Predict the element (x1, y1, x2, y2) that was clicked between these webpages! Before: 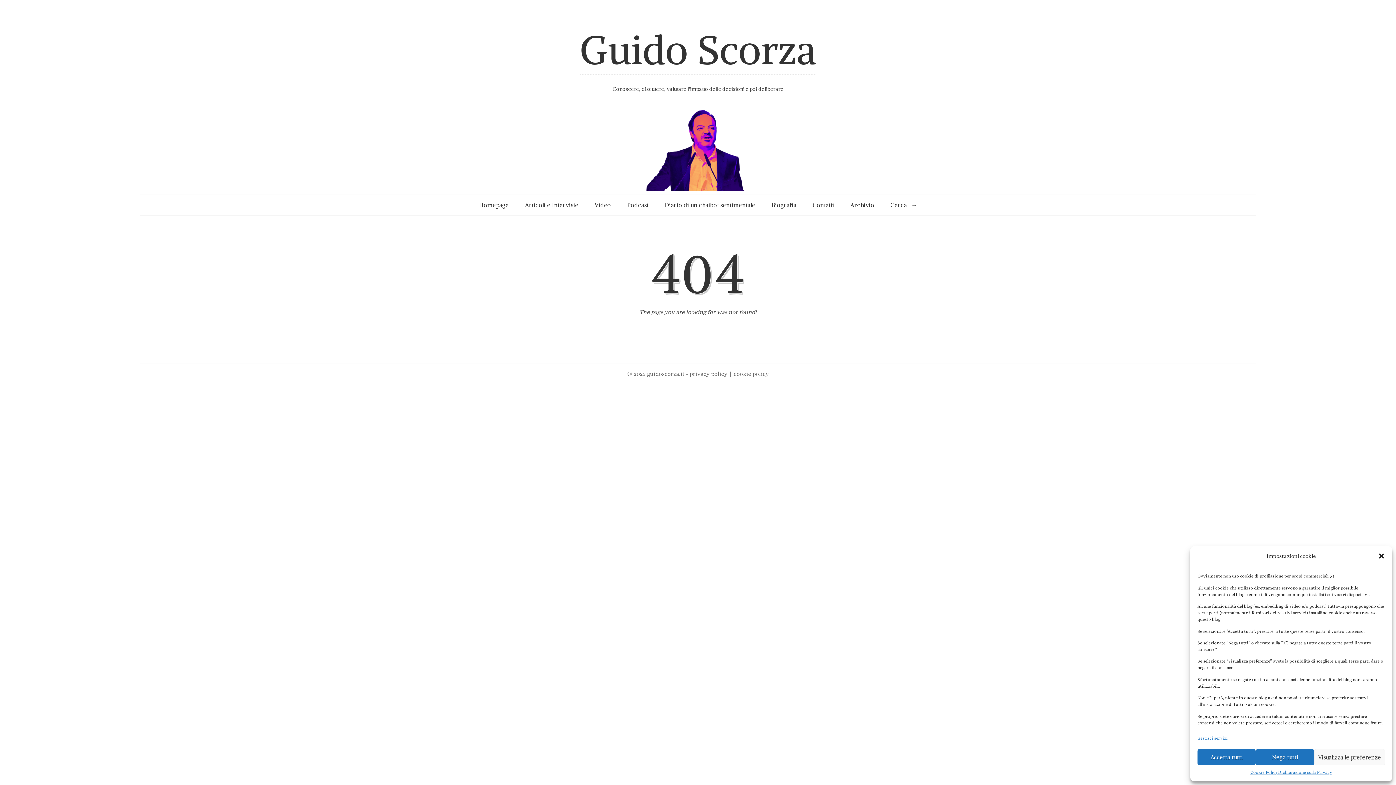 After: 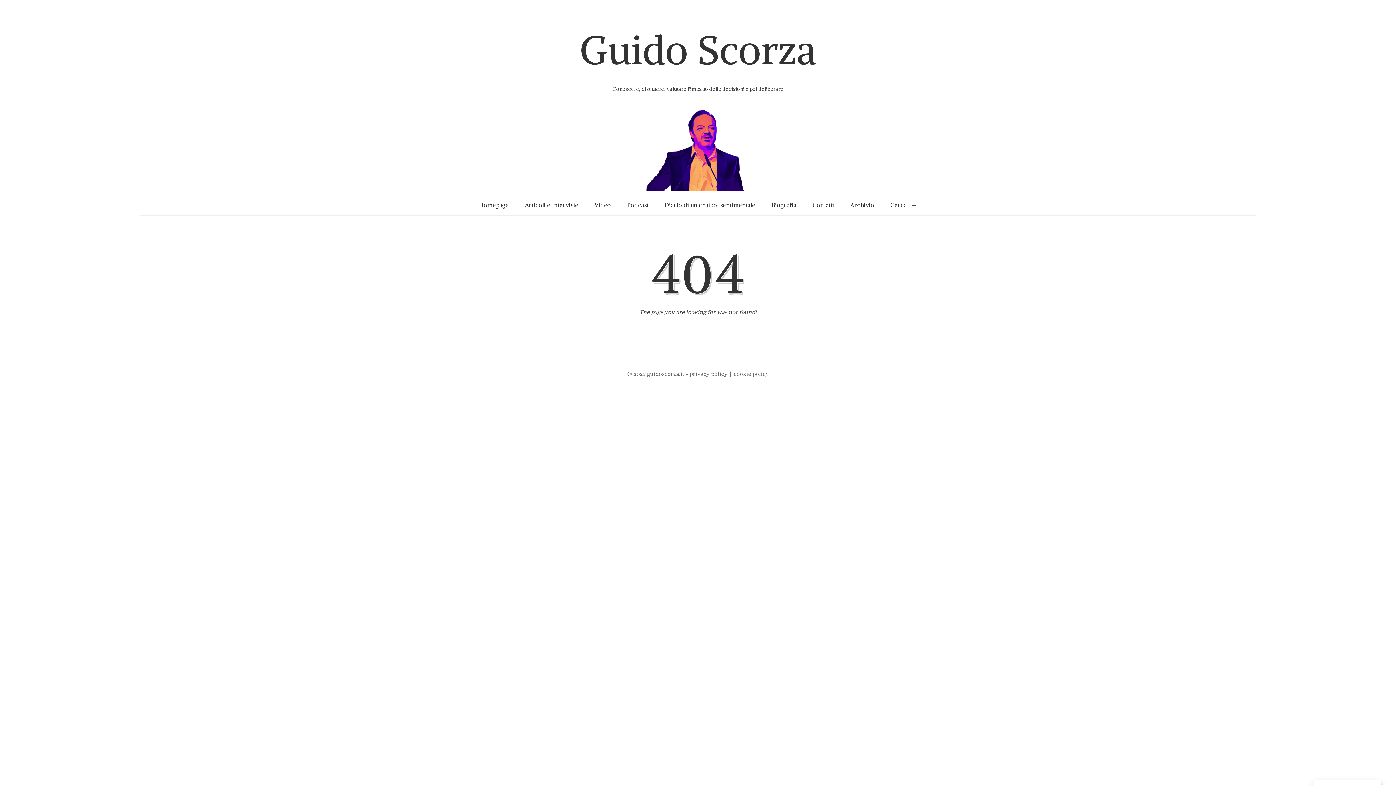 Action: label: Chiudi la finestra di dialogo bbox: (1378, 552, 1385, 560)